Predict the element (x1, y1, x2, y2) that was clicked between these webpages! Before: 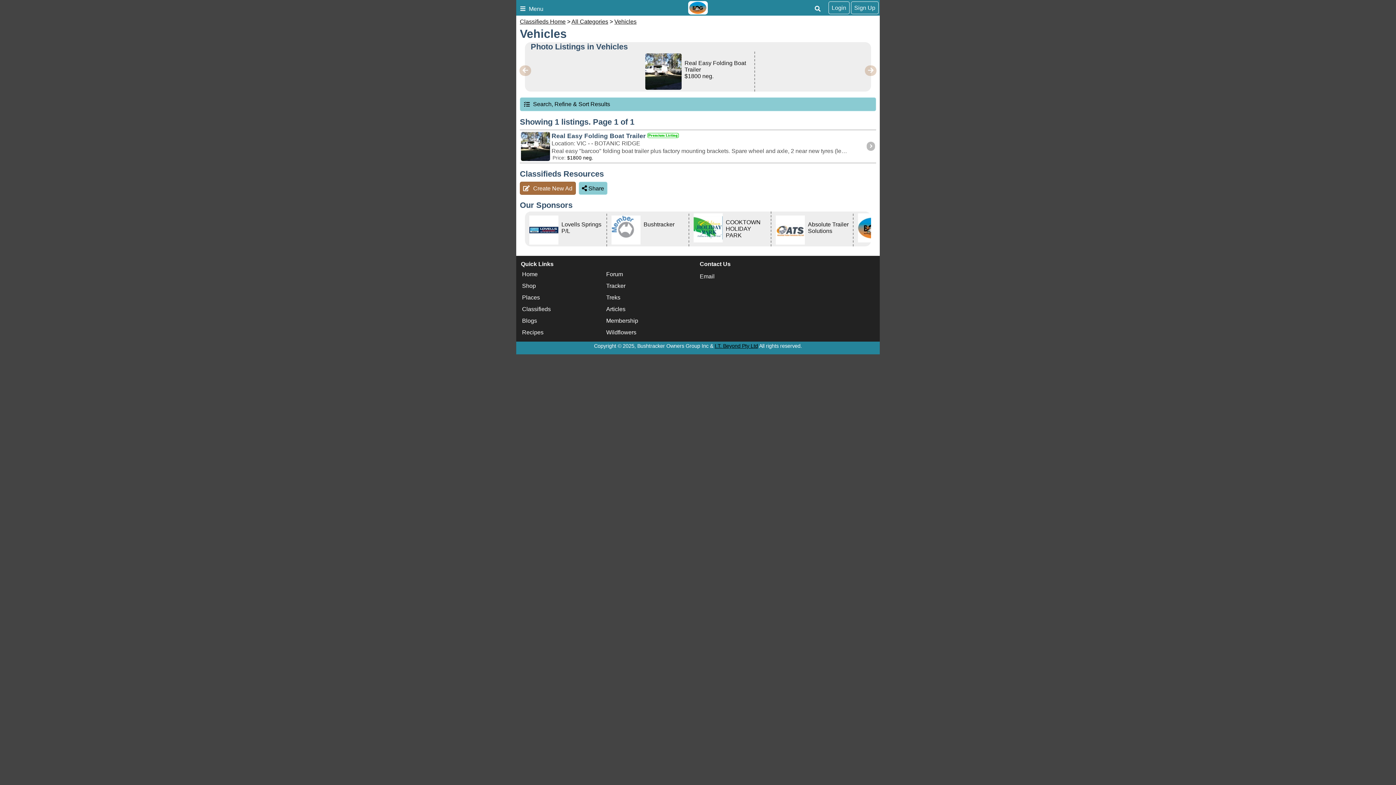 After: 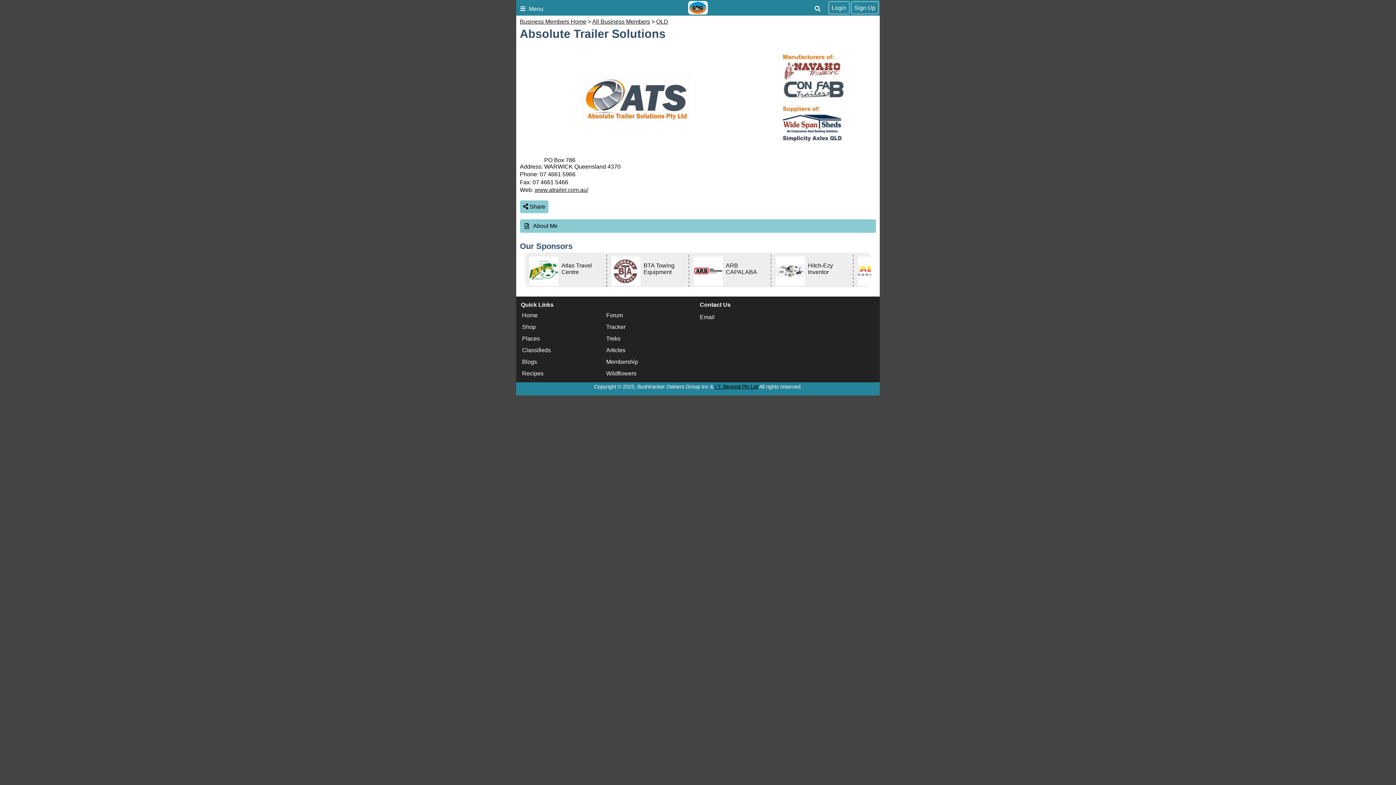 Action: label: Absolute Trailer Solutions bbox: (776, 215, 848, 244)